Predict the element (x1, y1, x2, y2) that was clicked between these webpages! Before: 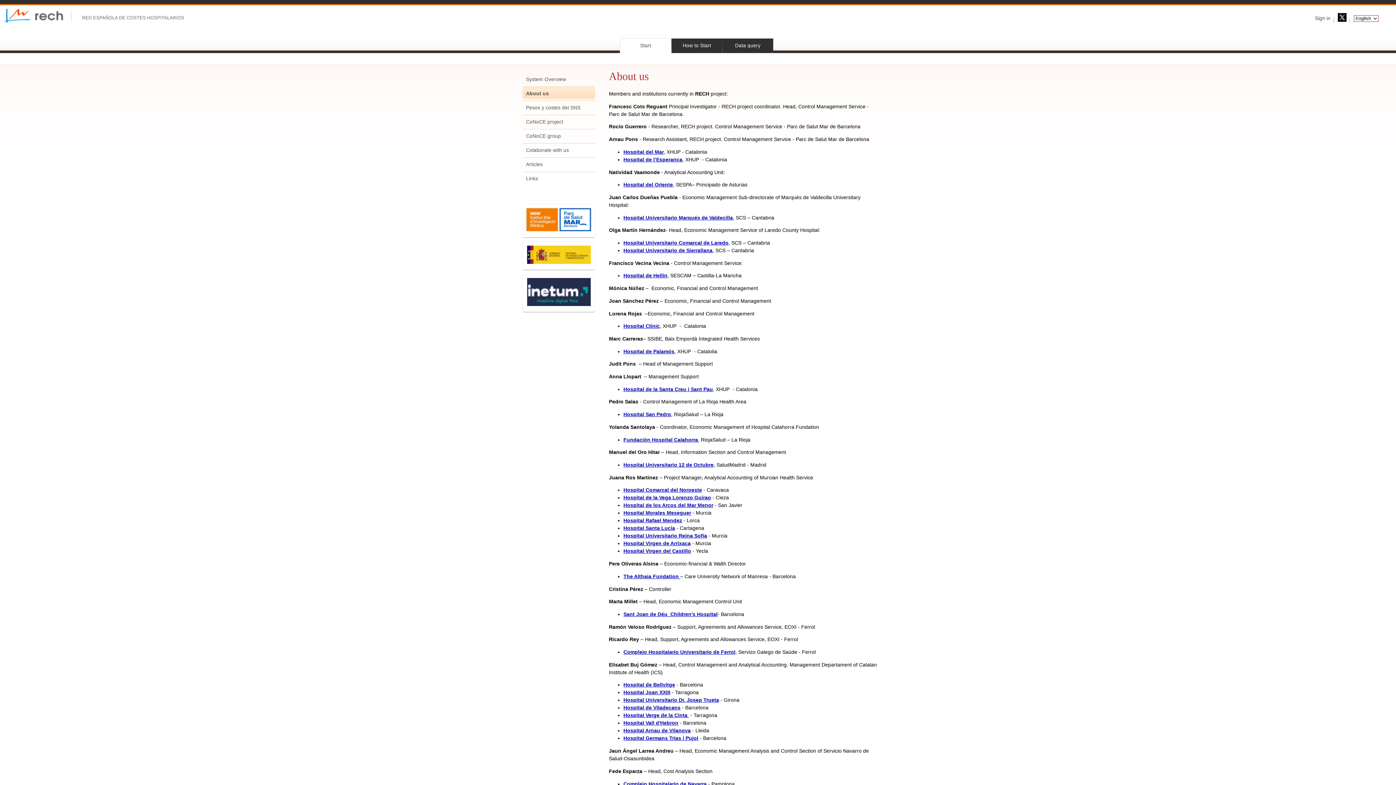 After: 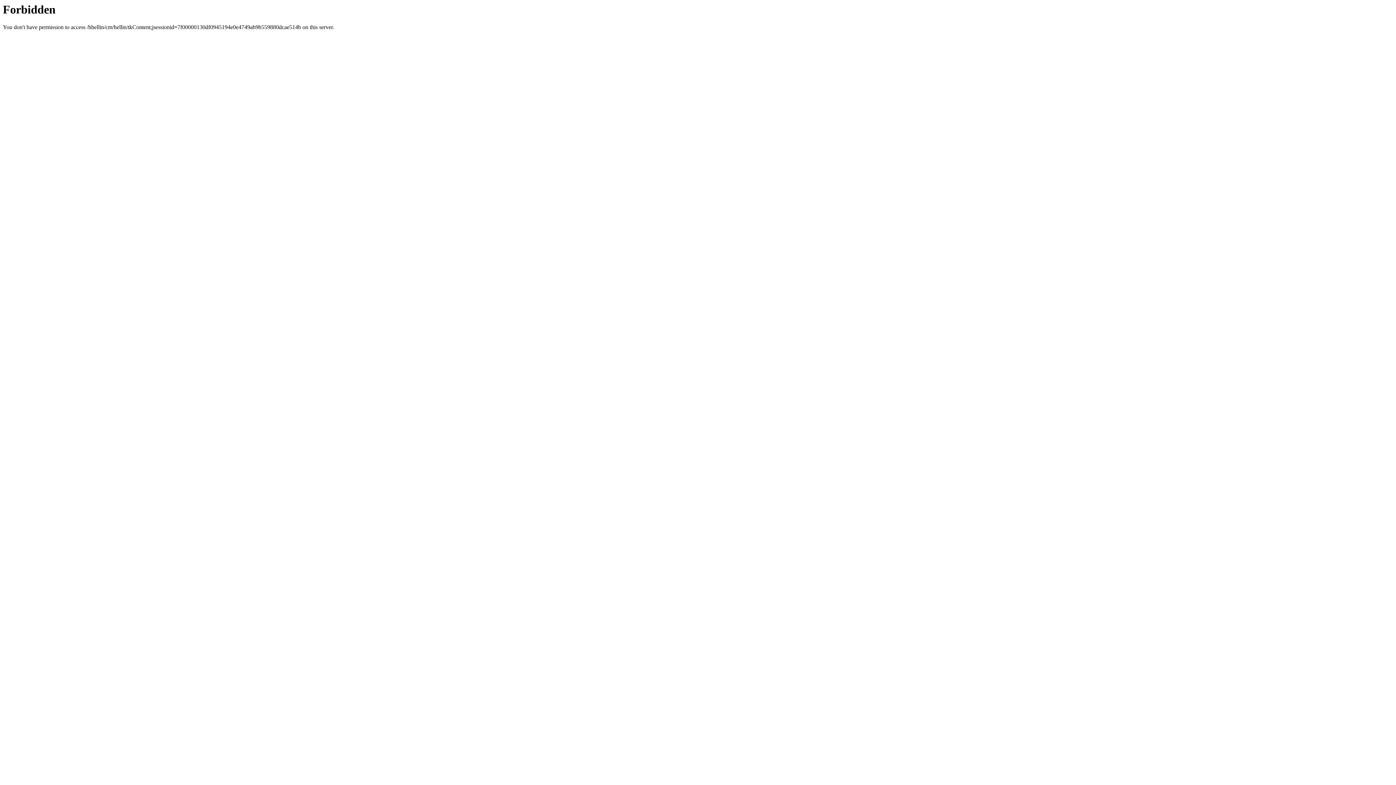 Action: label: Hospital de Hellín bbox: (623, 272, 667, 278)